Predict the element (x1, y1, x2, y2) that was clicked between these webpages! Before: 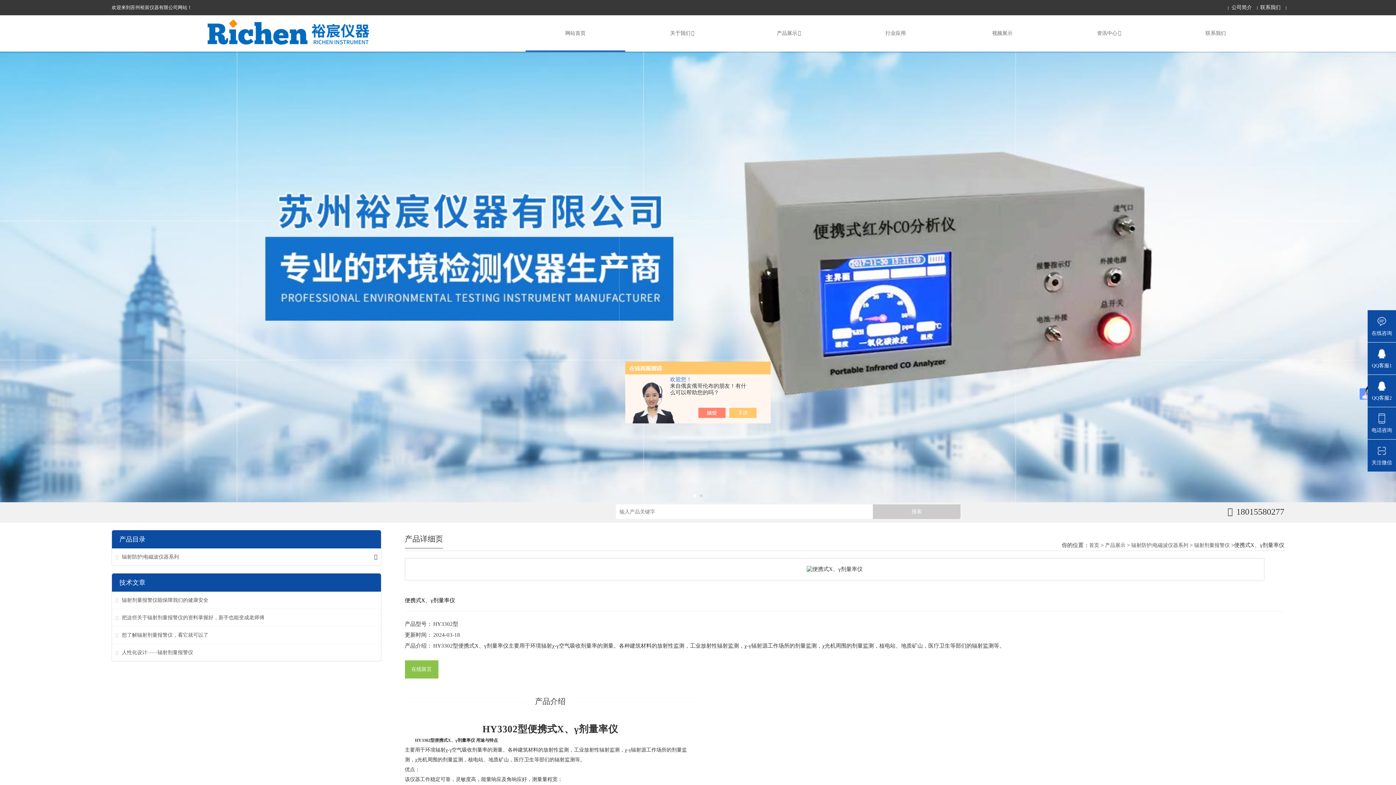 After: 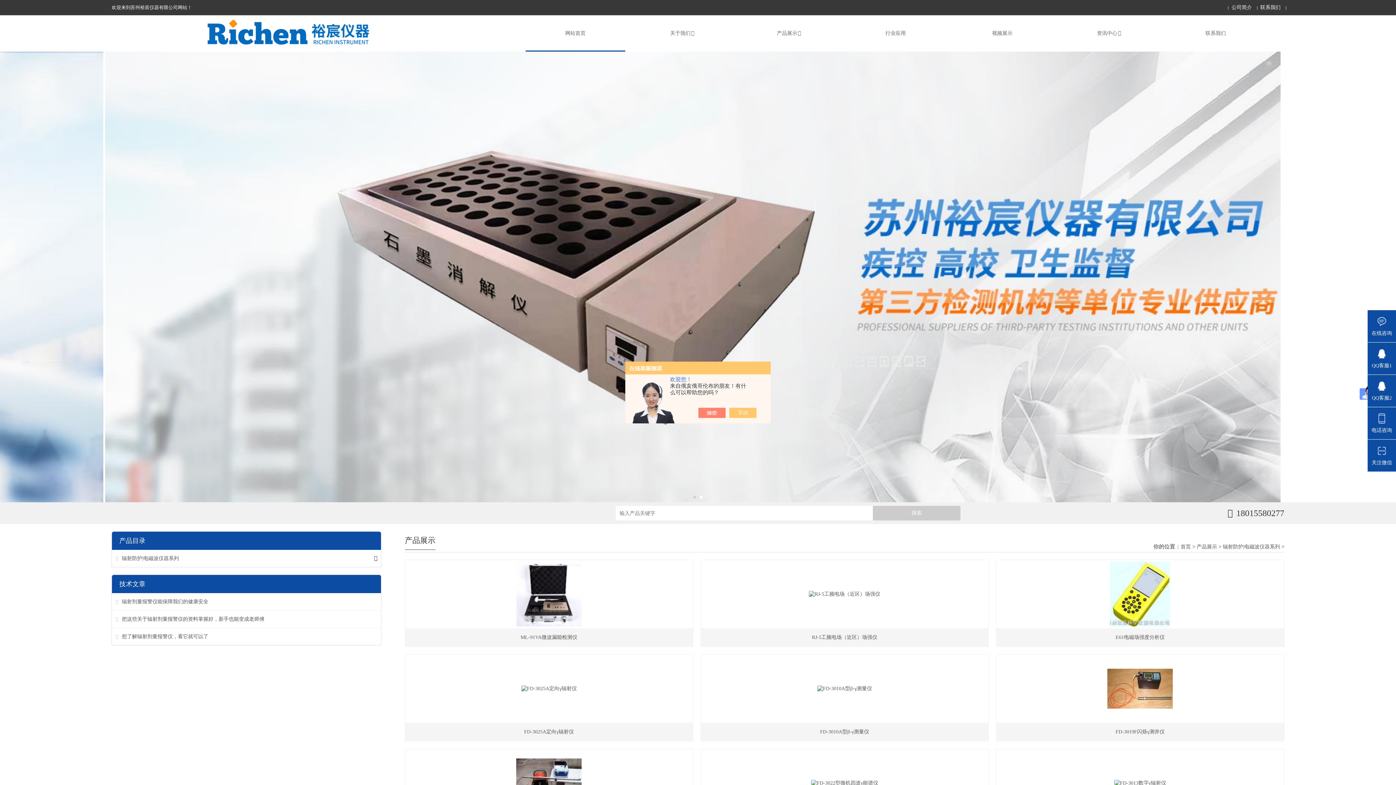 Action: label: 辐射防护|电磁波仪器系列 bbox: (1131, 542, 1188, 548)